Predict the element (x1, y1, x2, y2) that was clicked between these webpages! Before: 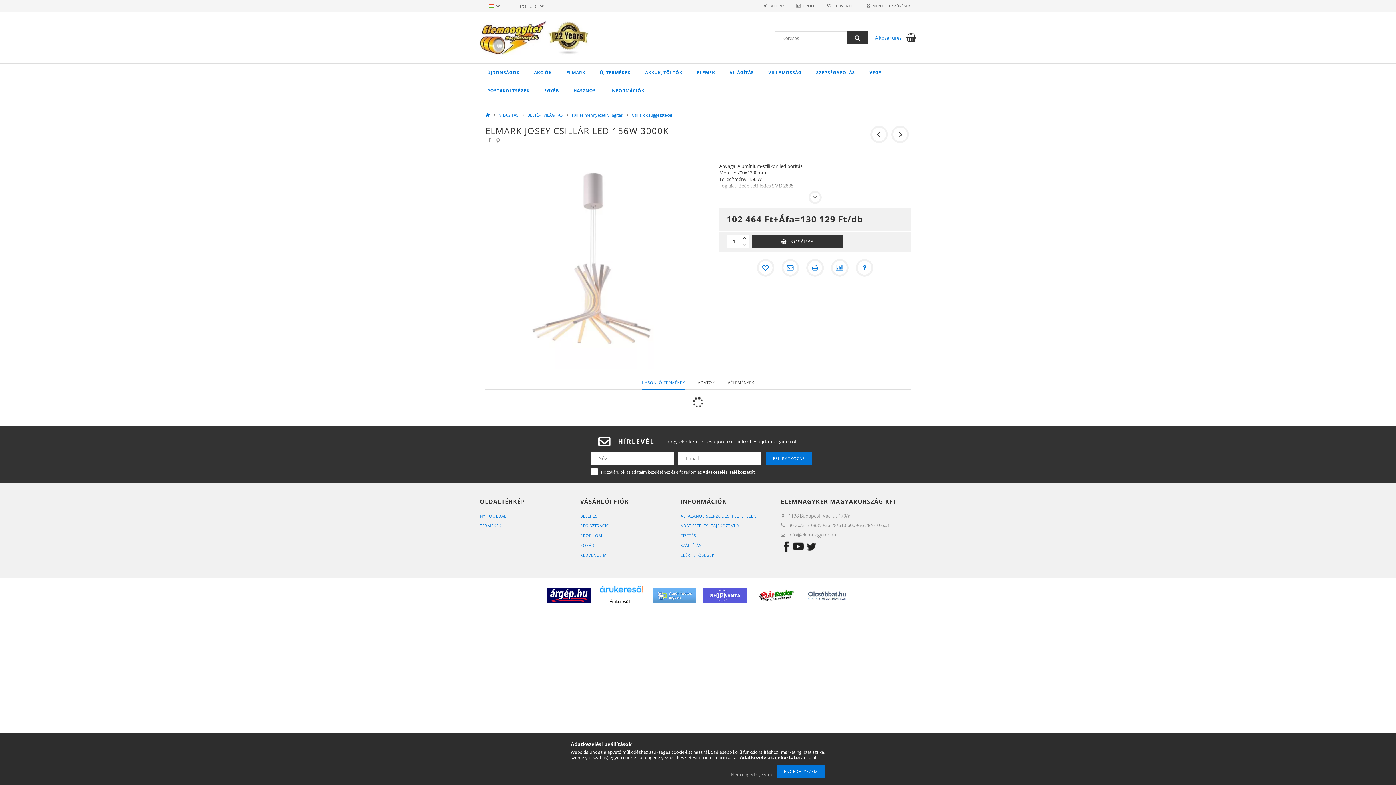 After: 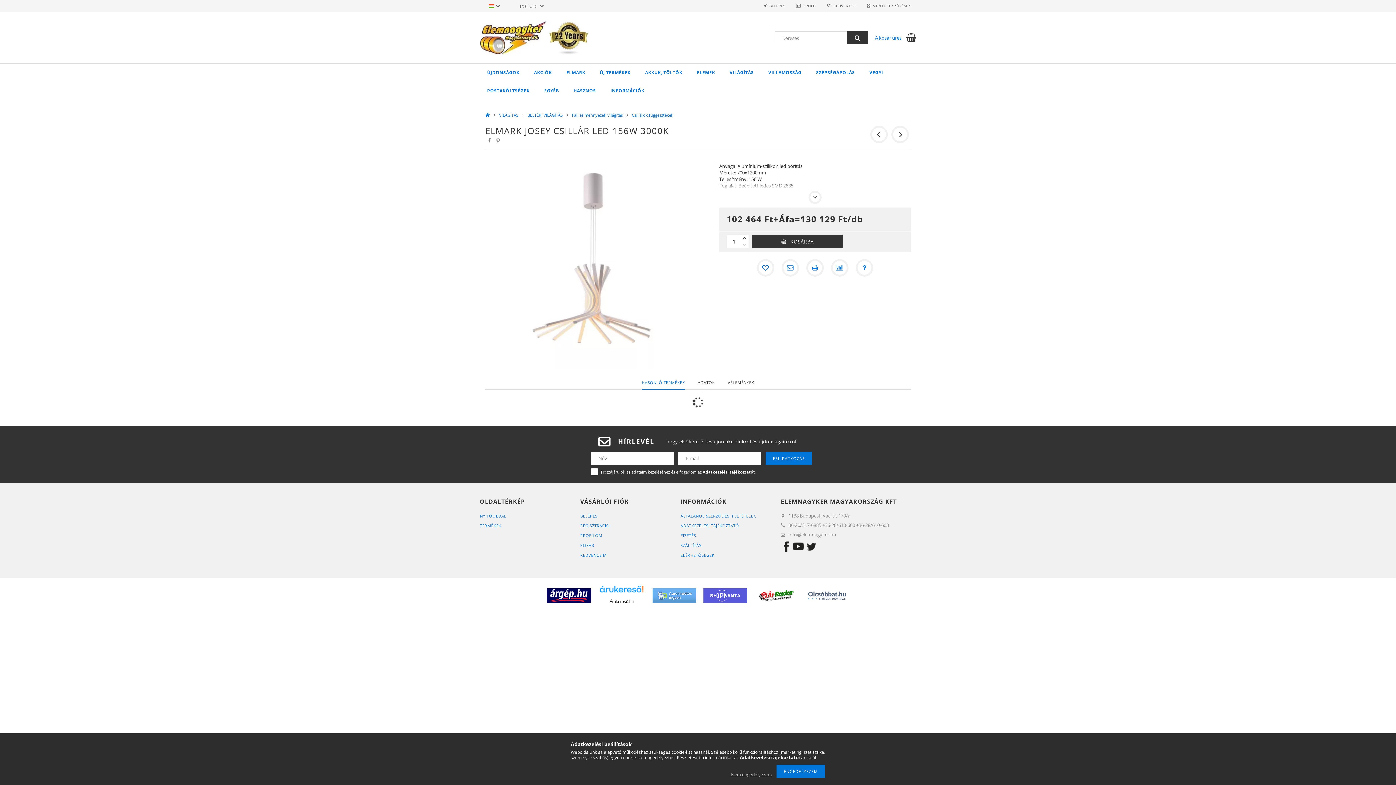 Action: bbox: (600, 586, 643, 598)